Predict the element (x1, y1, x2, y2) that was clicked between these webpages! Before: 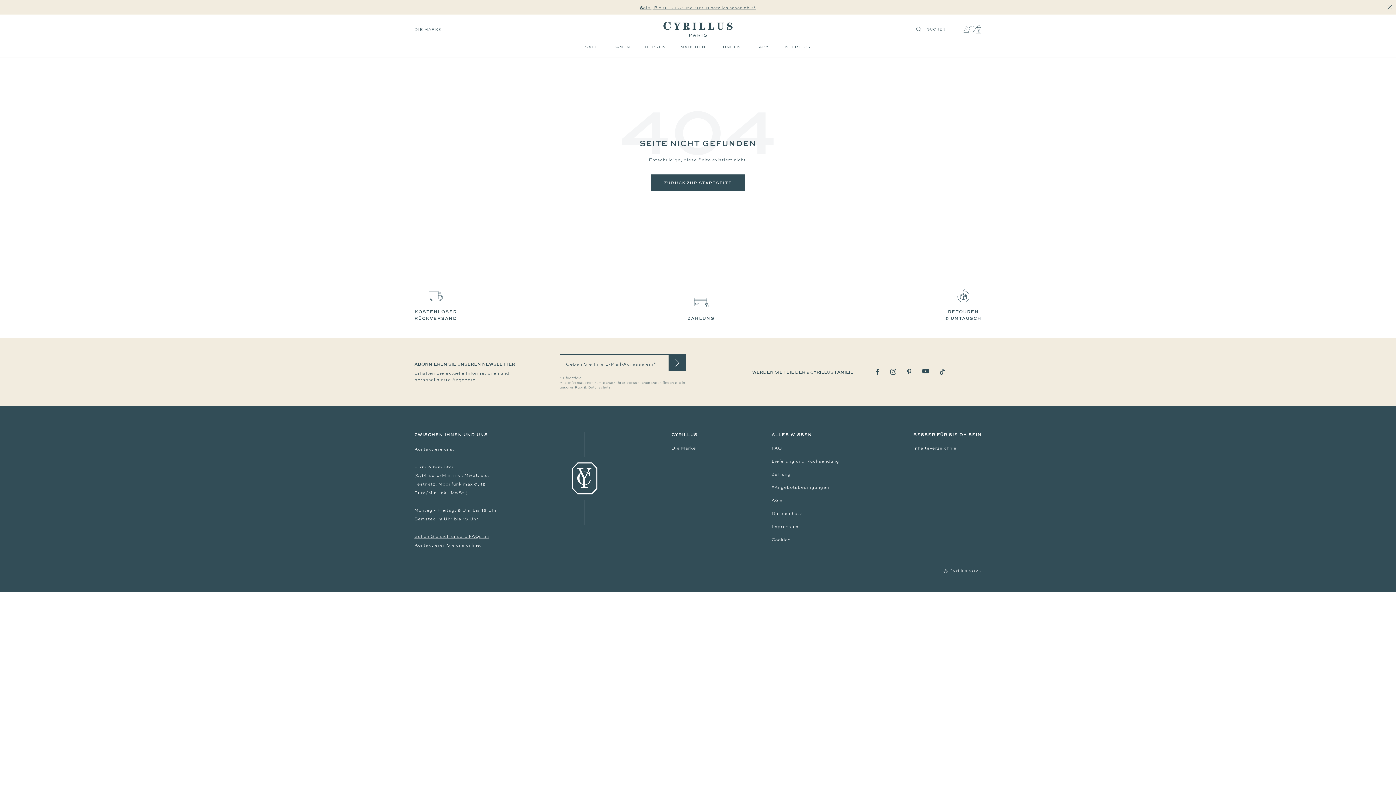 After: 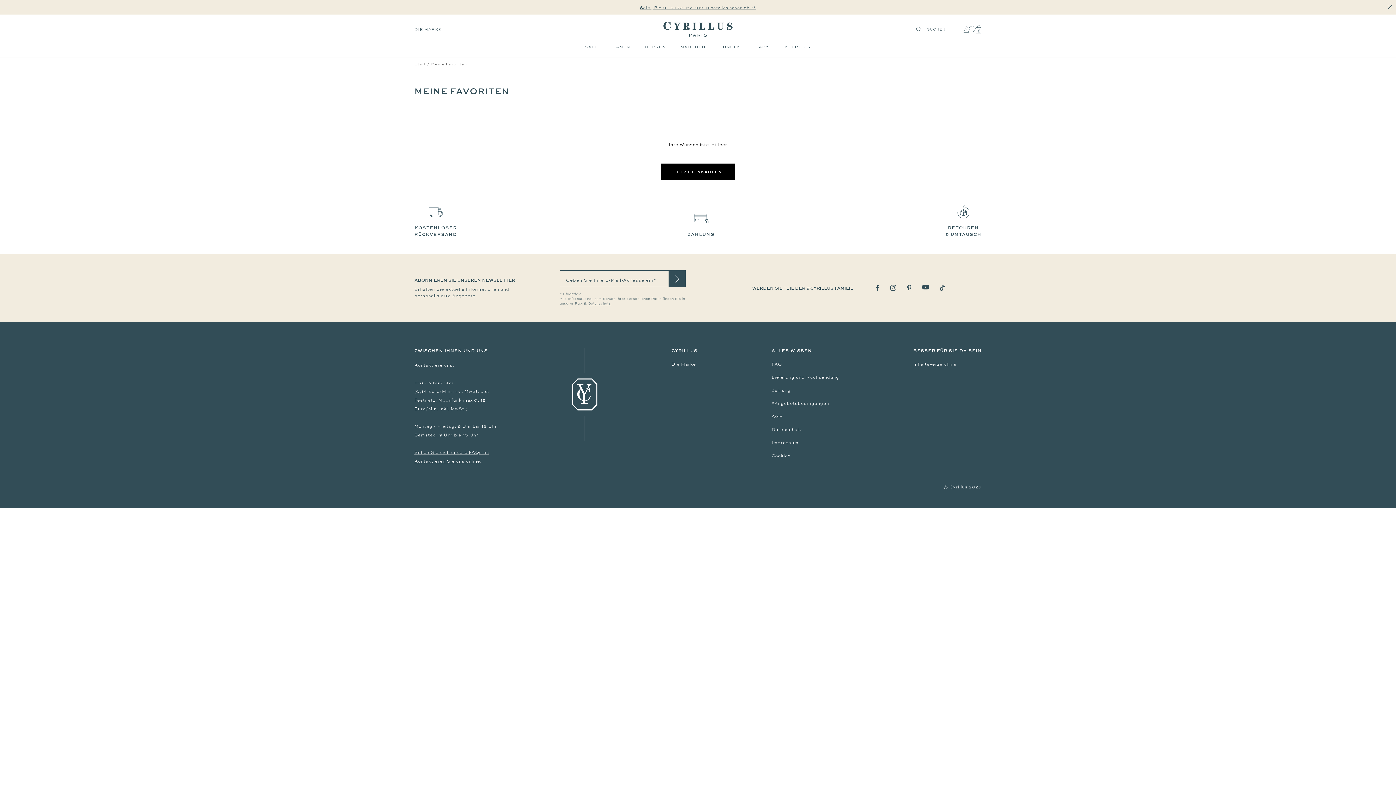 Action: label: Wishlist bbox: (969, 25, 976, 32)